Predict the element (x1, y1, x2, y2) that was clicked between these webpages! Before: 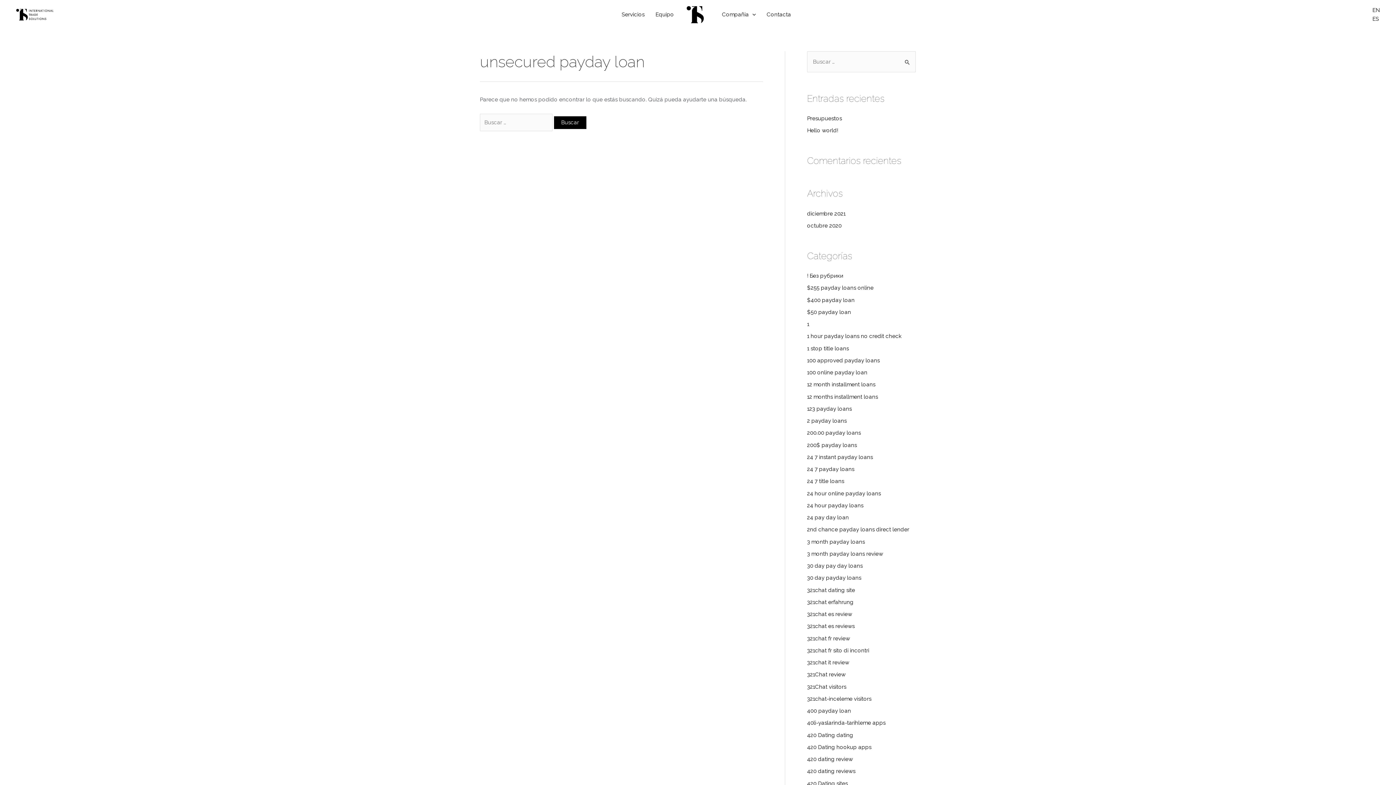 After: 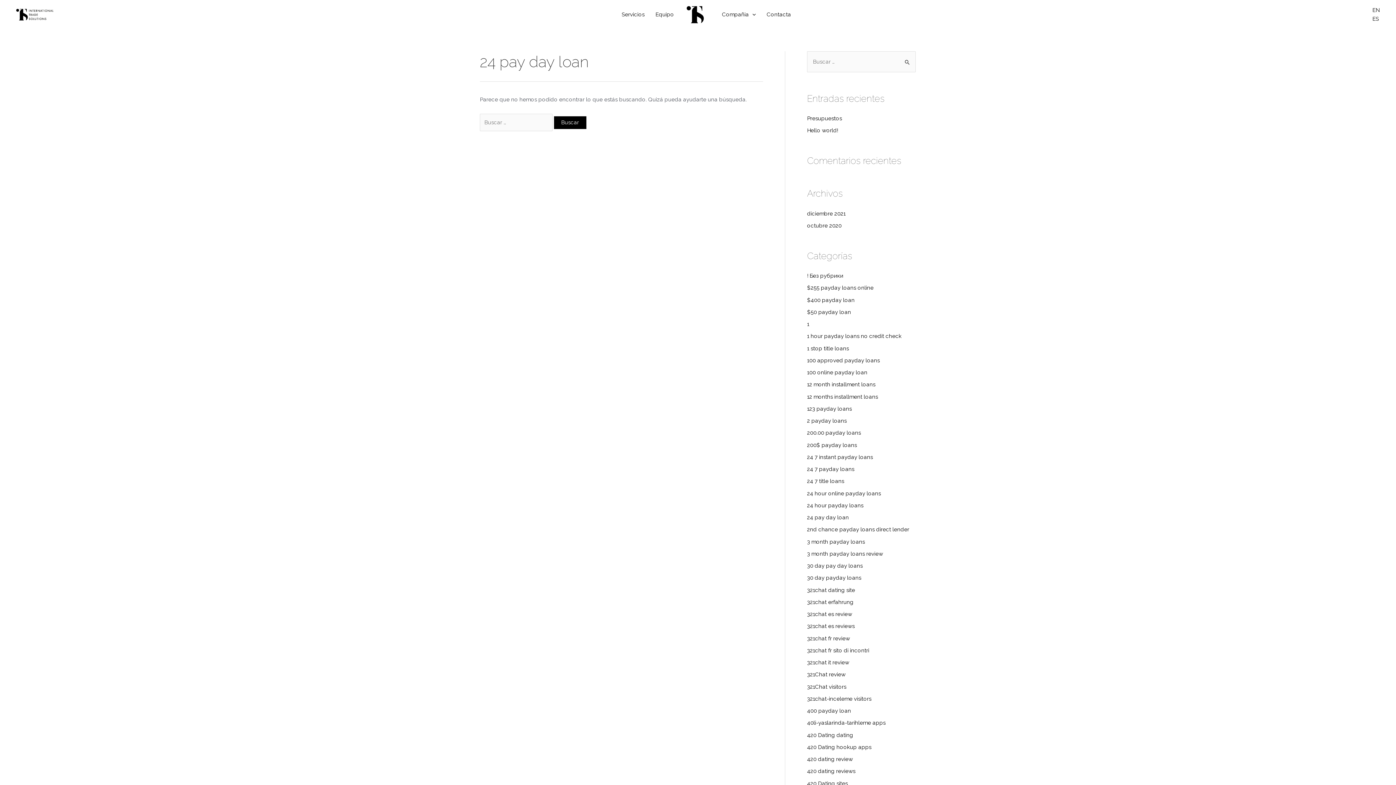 Action: bbox: (807, 514, 849, 521) label: 24 pay day loan